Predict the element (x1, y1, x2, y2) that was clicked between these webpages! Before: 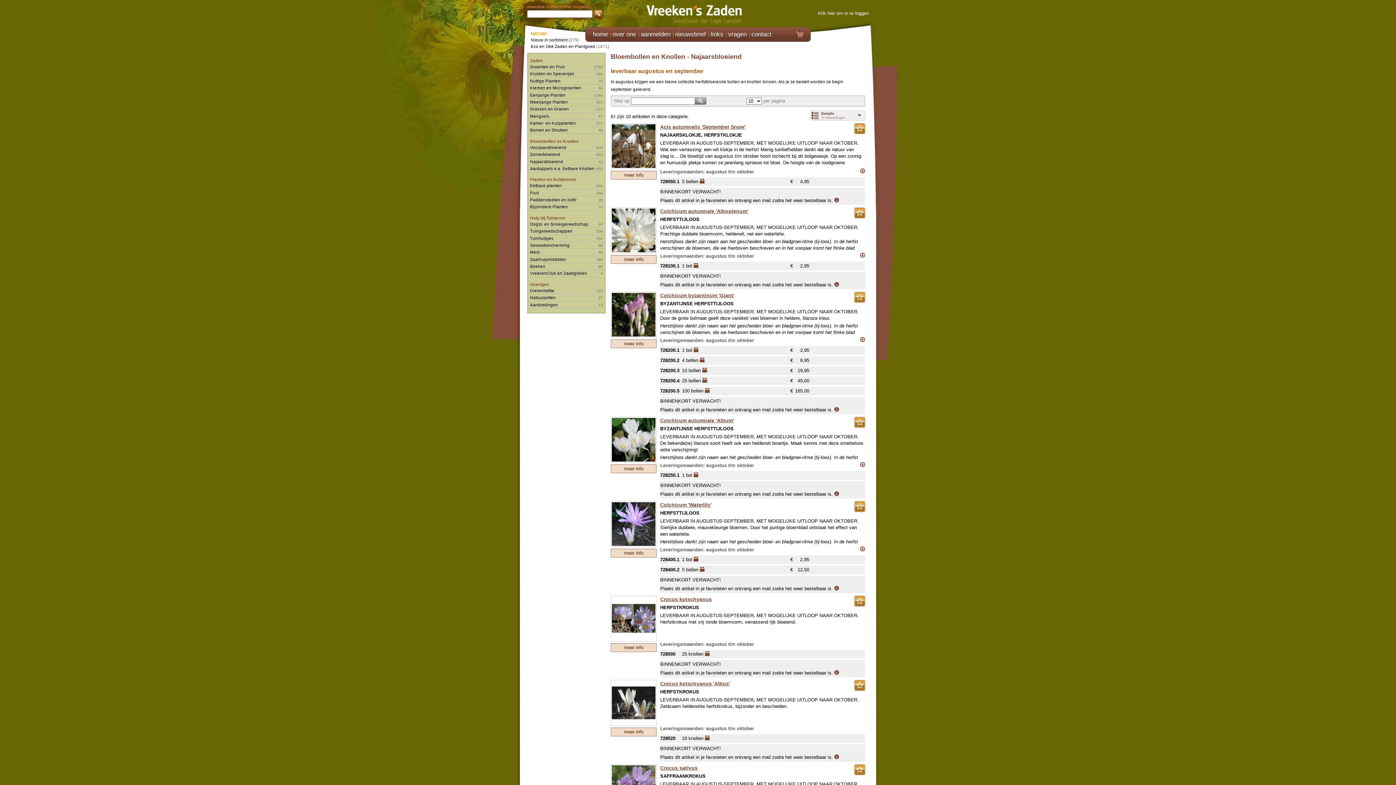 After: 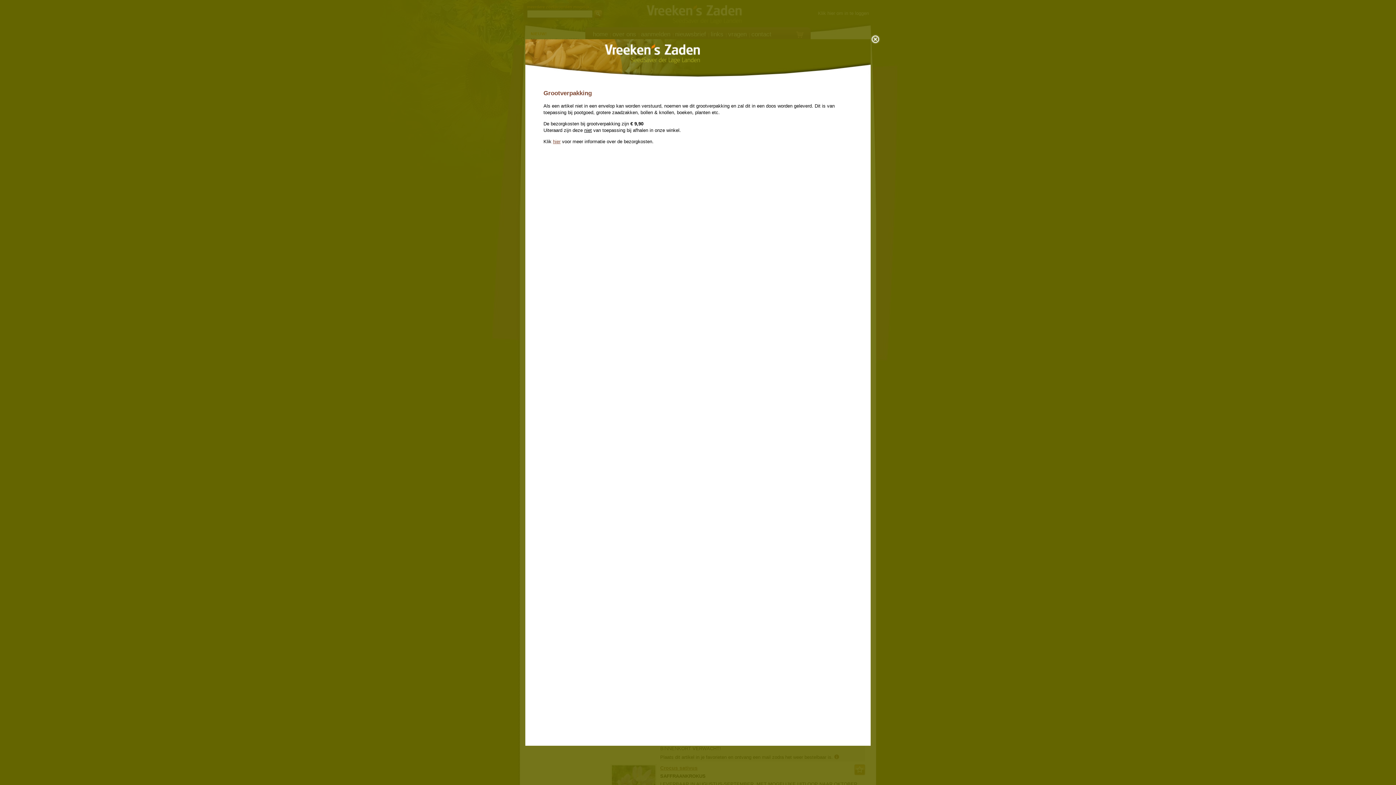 Action: bbox: (693, 557, 698, 562)